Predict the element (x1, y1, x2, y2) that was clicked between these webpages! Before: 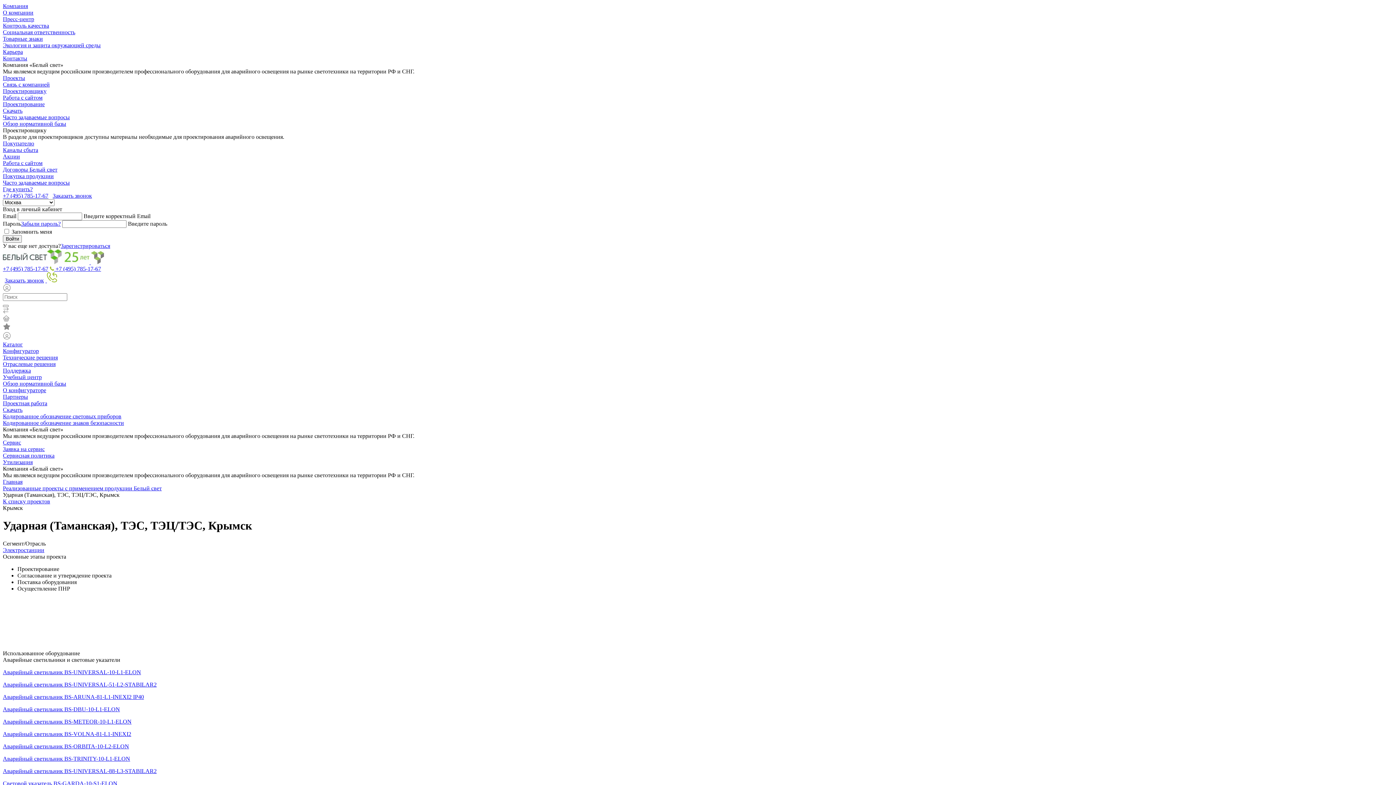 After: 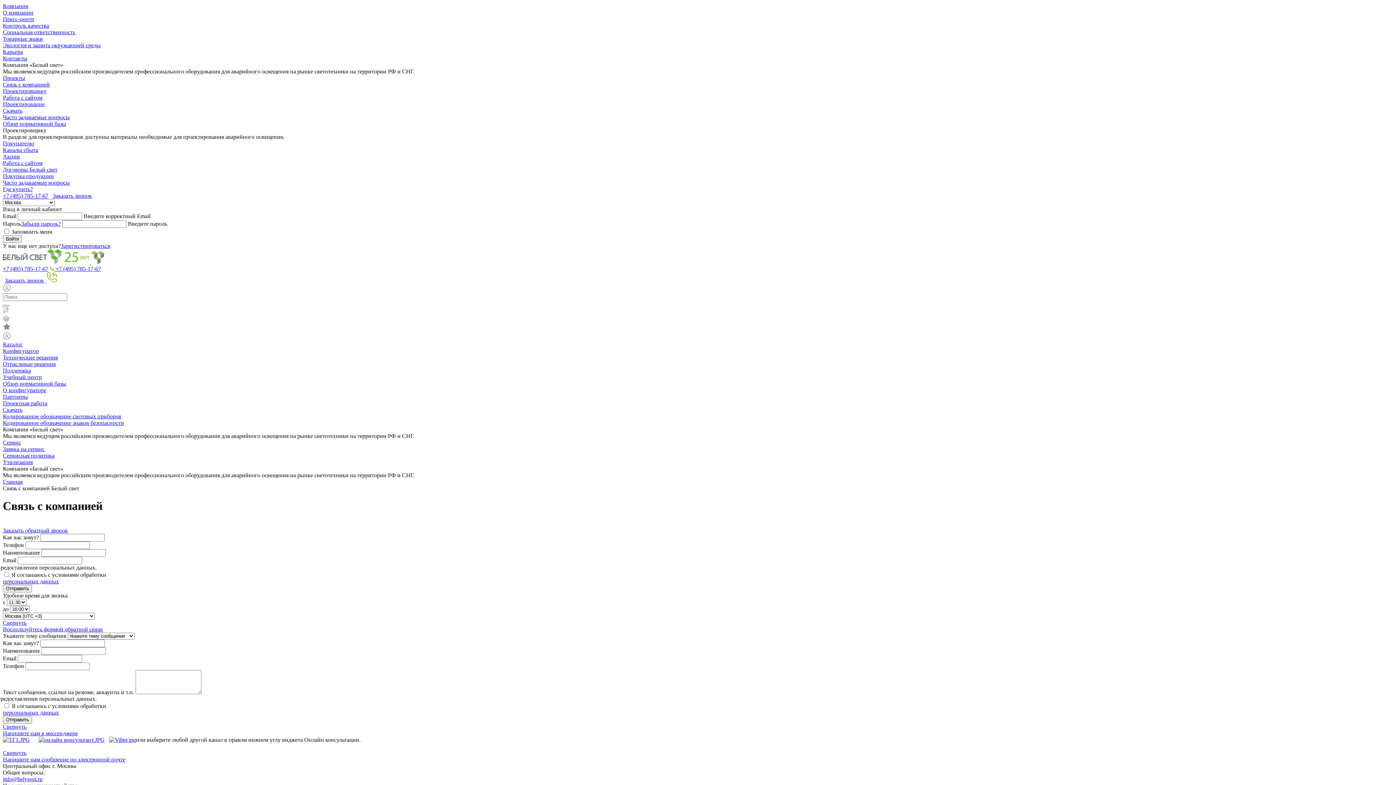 Action: bbox: (2, 81, 49, 87) label: Связь с компанией